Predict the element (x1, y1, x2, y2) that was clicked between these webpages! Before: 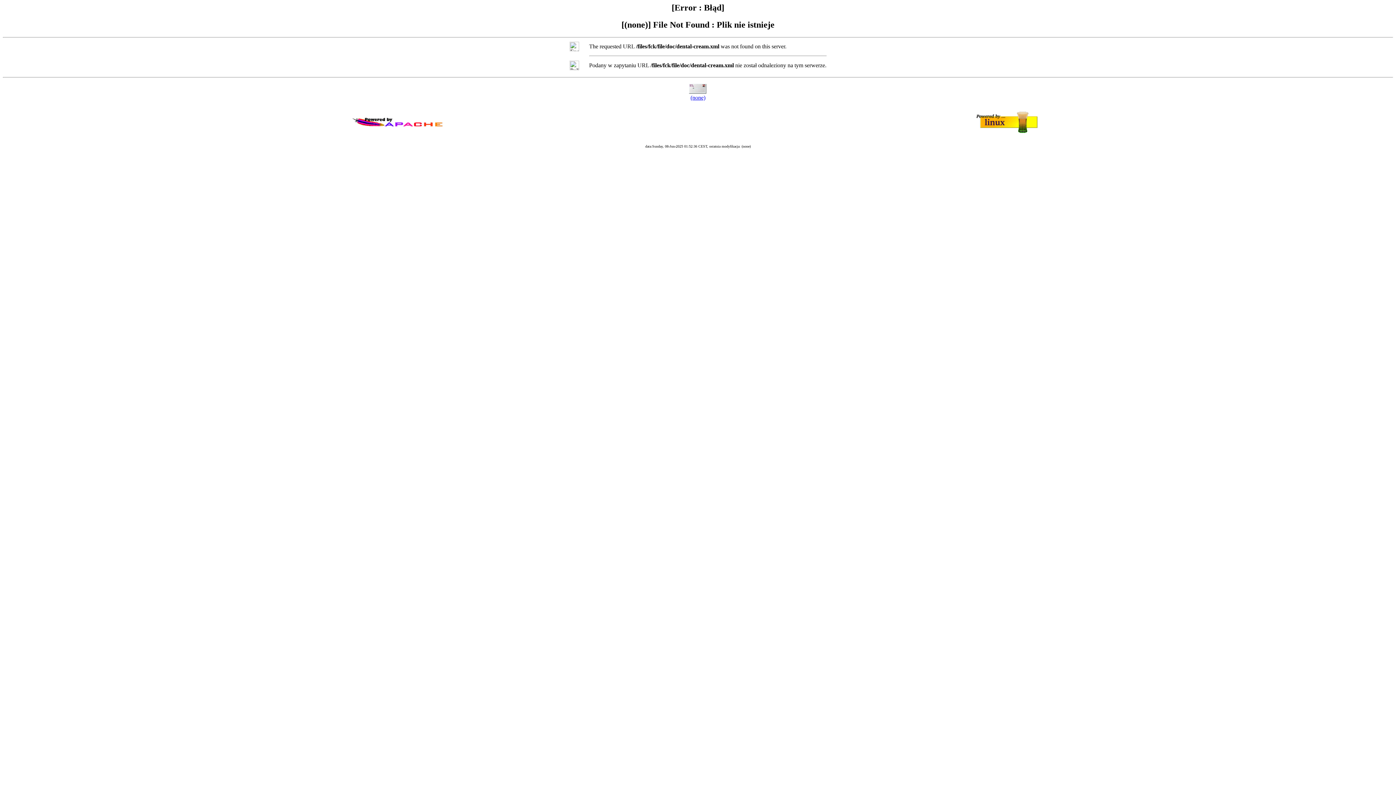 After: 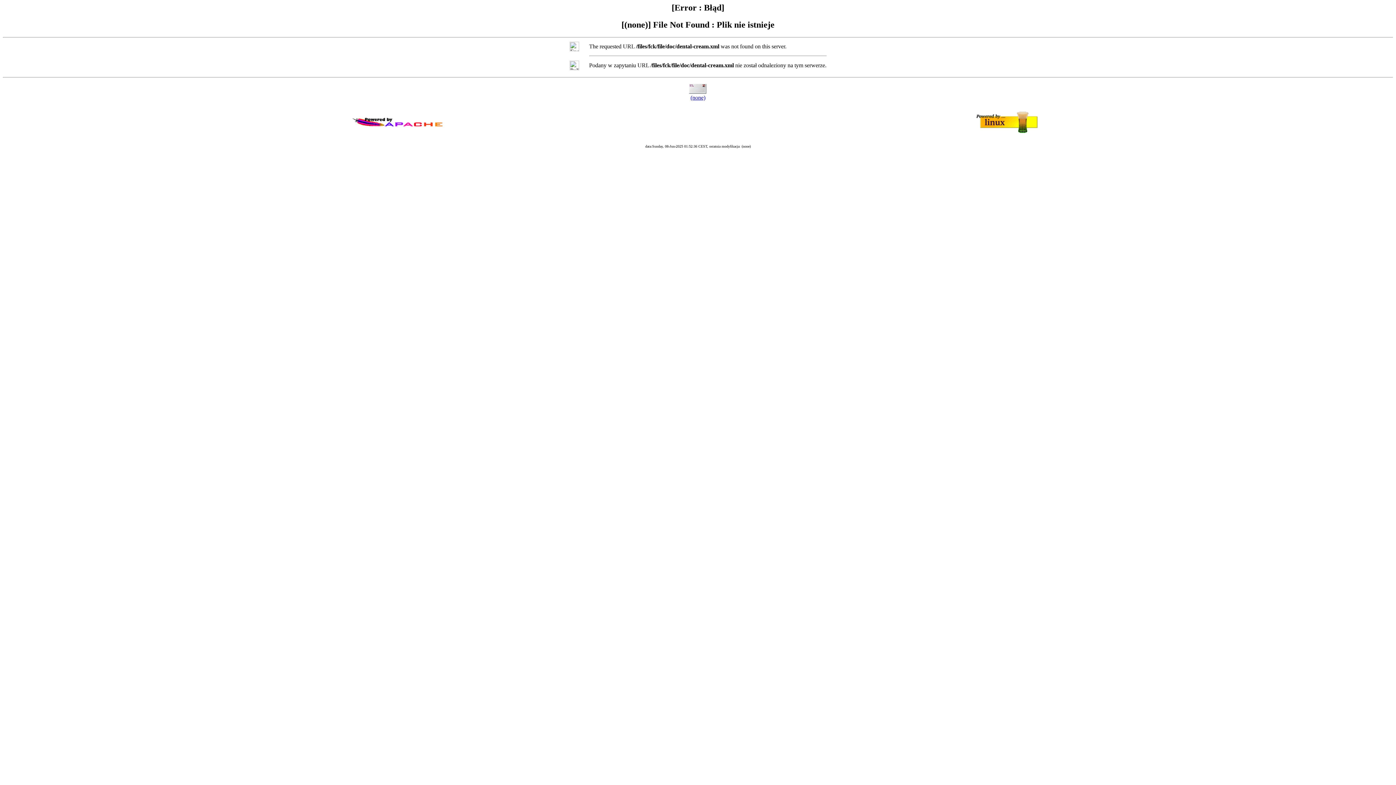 Action: label: (none) bbox: (690, 94, 705, 100)